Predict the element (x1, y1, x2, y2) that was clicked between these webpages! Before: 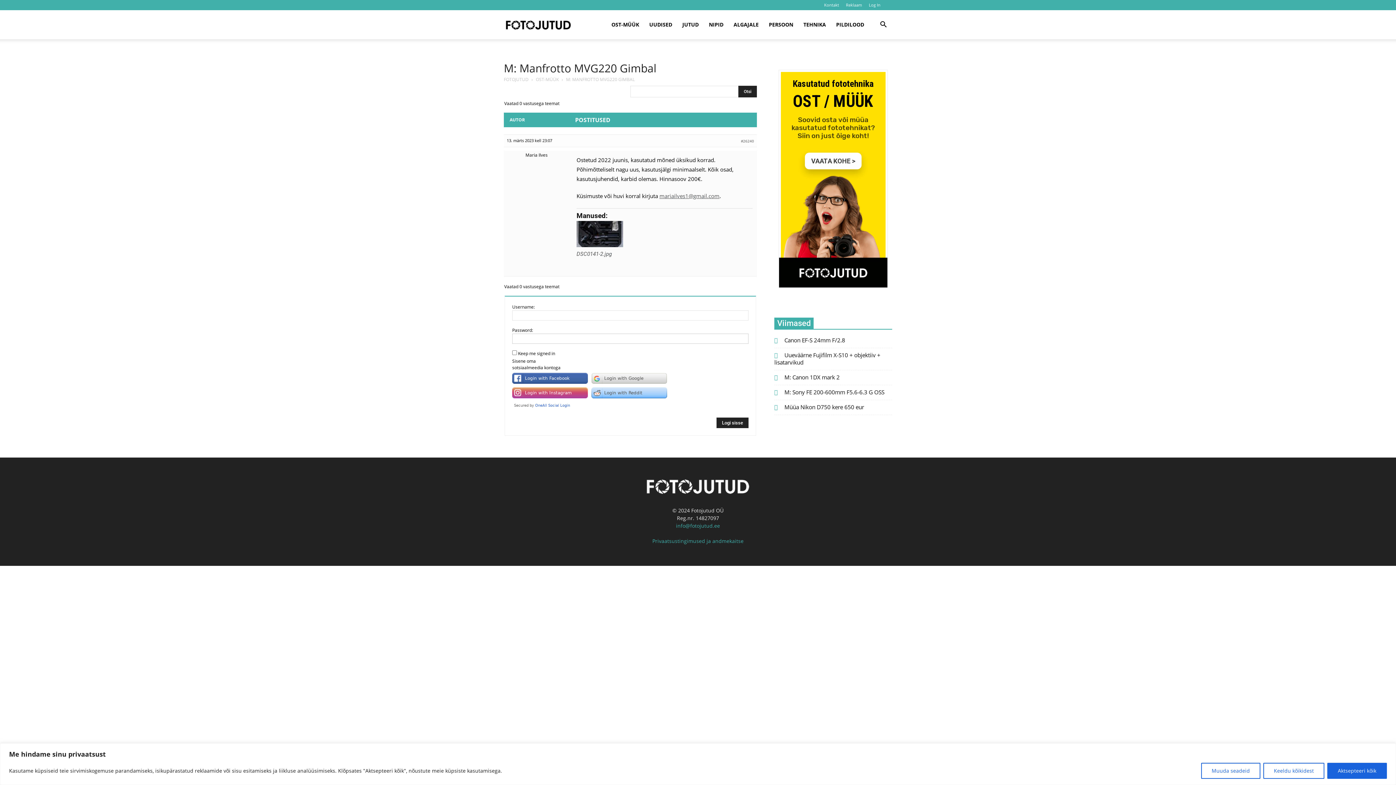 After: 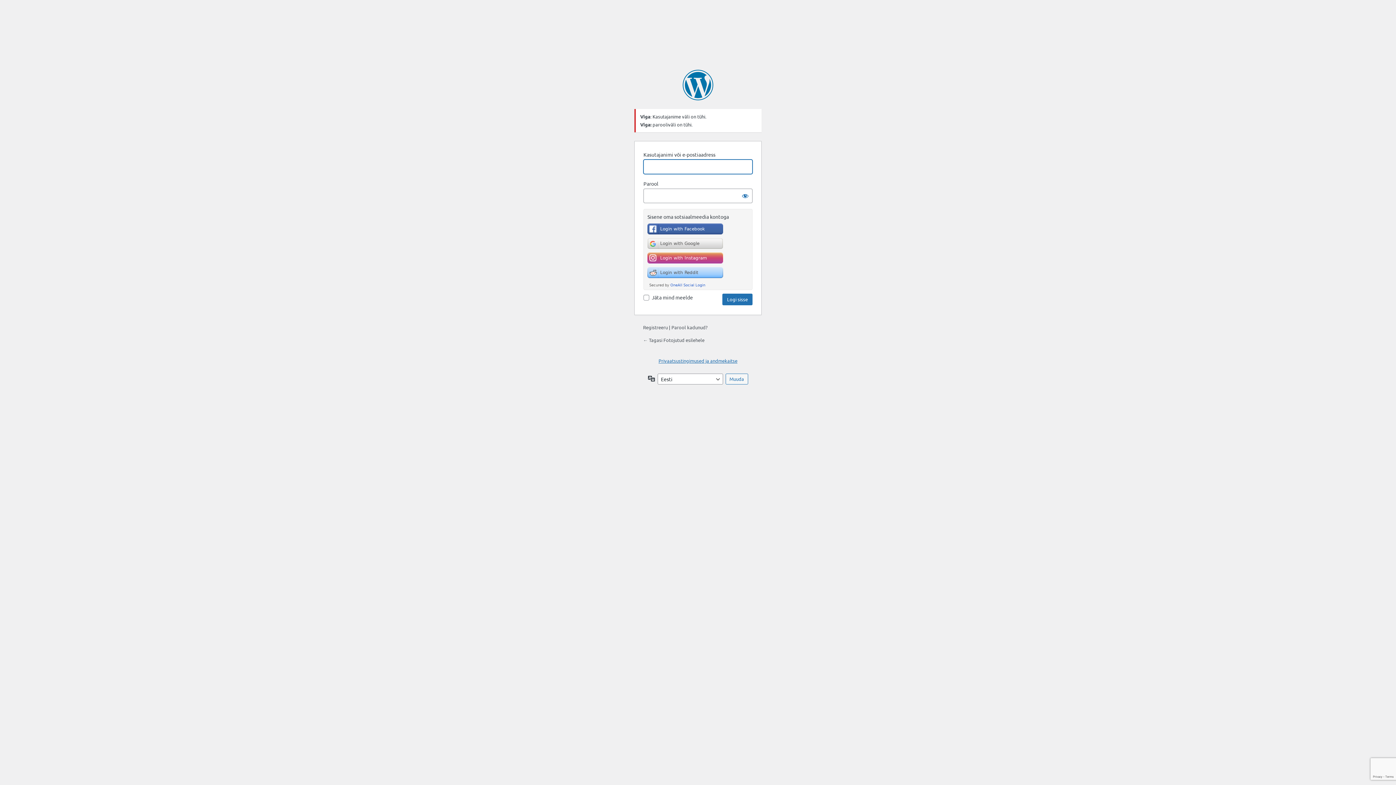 Action: label: Logi sisse bbox: (716, 417, 748, 428)